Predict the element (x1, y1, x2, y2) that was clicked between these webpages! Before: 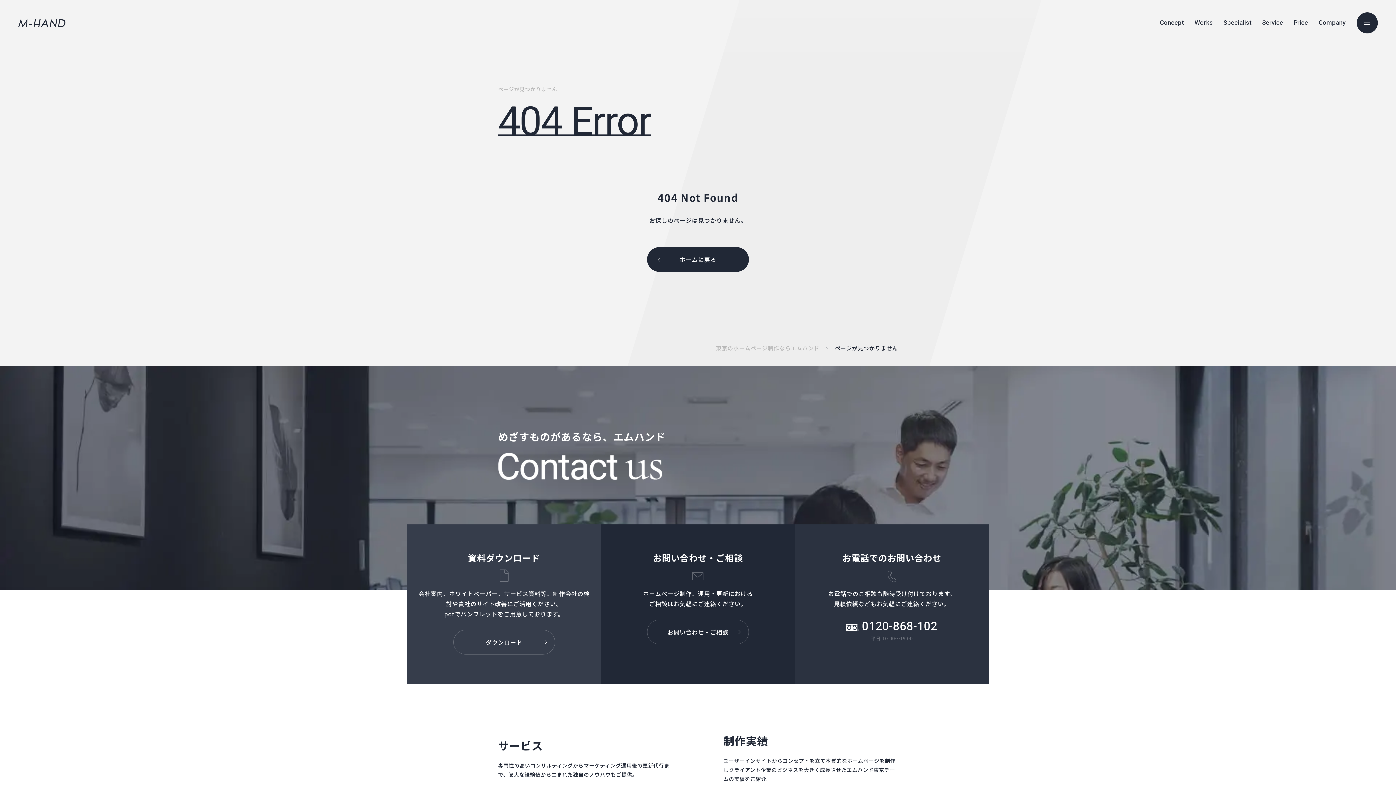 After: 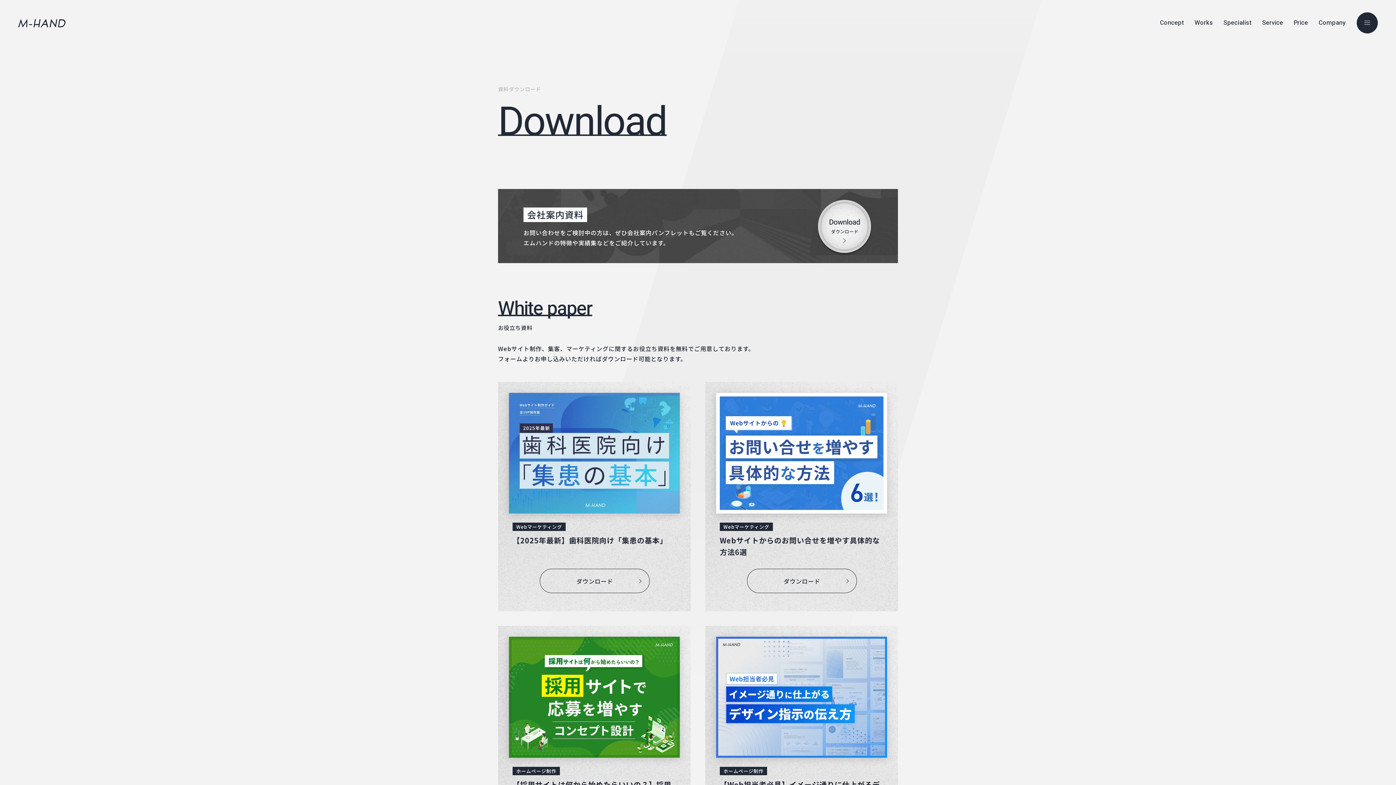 Action: bbox: (407, 524, 601, 684) label: 資料ダウンロード

会社案内、ホワイトペーパー、サービス資料等、制作会社の検討や貴社のサイト改善にご活用ください。
pdfでパンフレットをご用意しております。

ダウンロード